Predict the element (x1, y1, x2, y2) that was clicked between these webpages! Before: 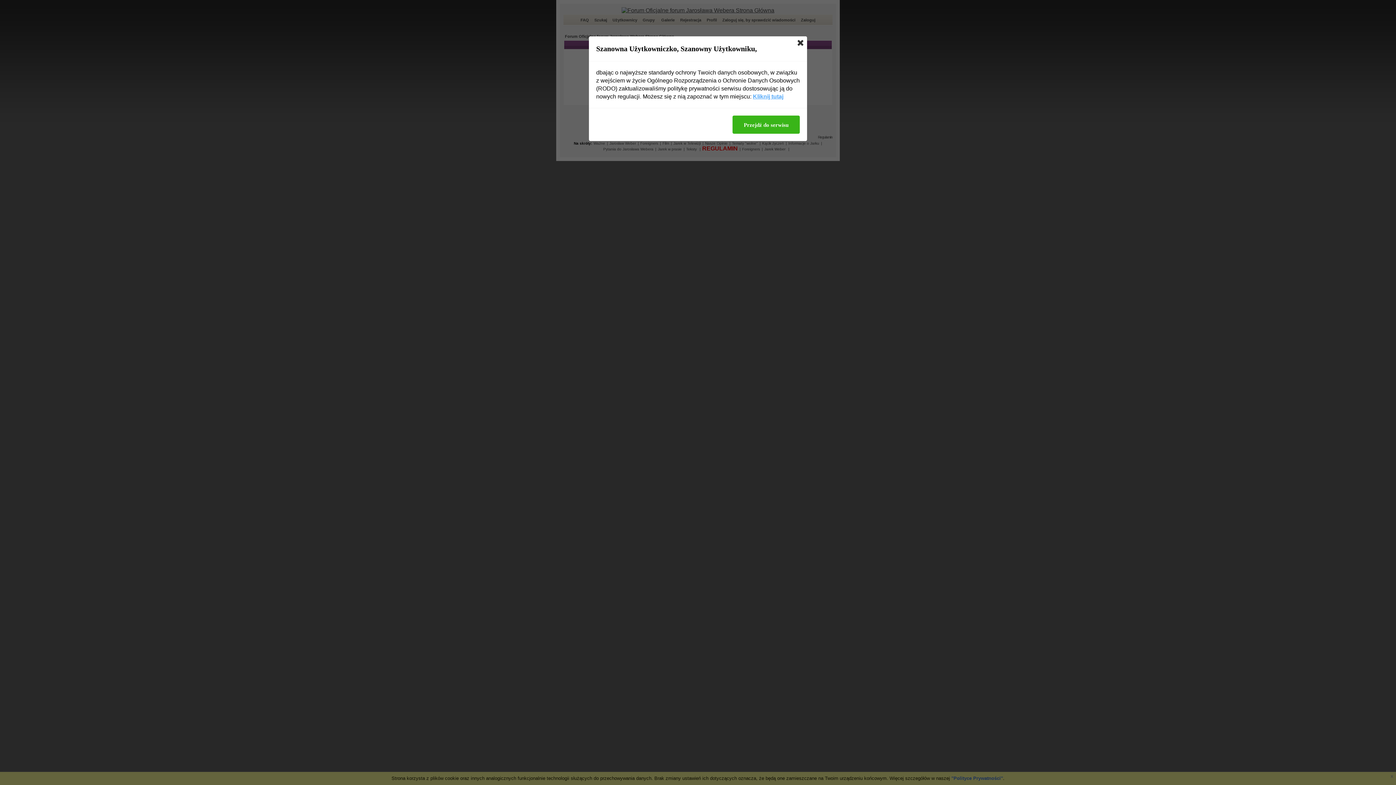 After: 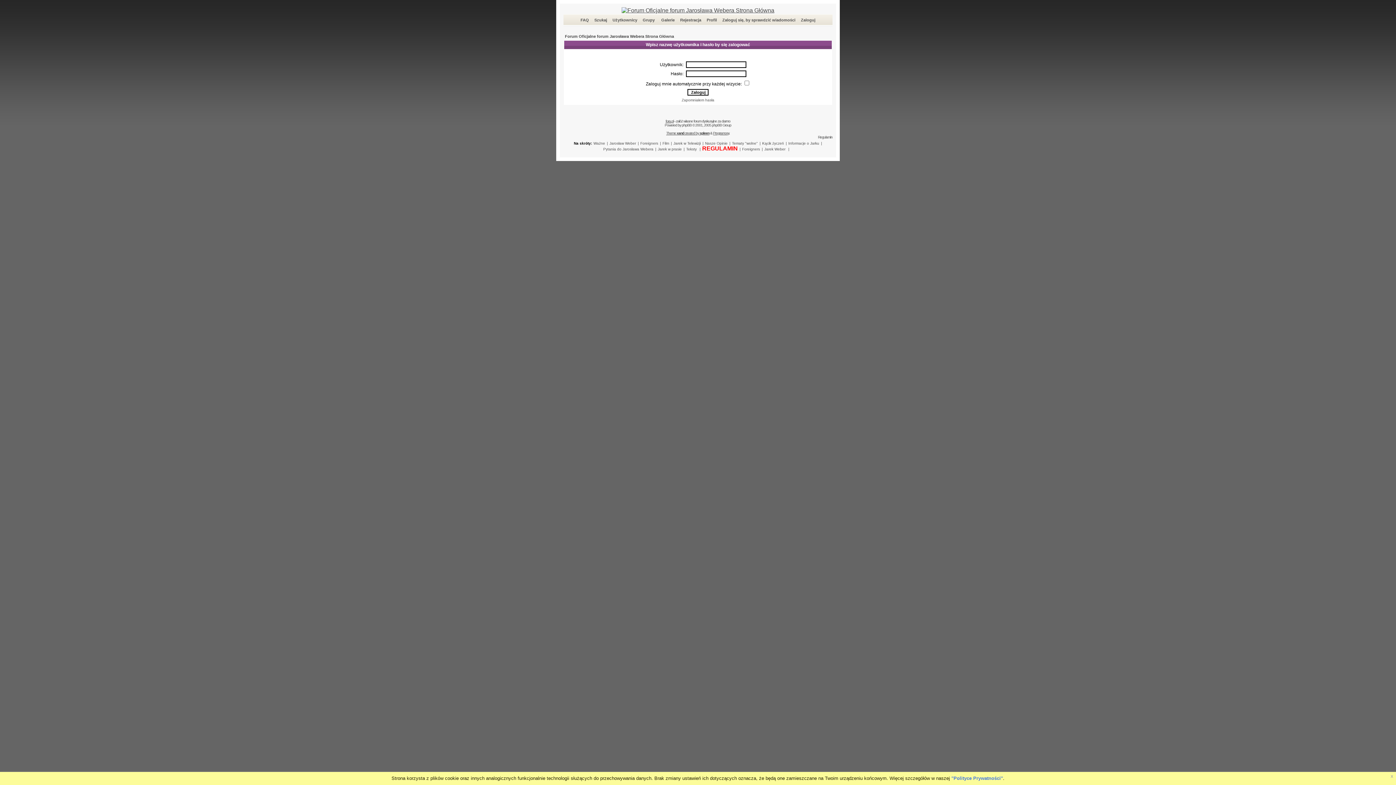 Action: bbox: (732, 115, 800, 133) label: Przejdź do serwisu